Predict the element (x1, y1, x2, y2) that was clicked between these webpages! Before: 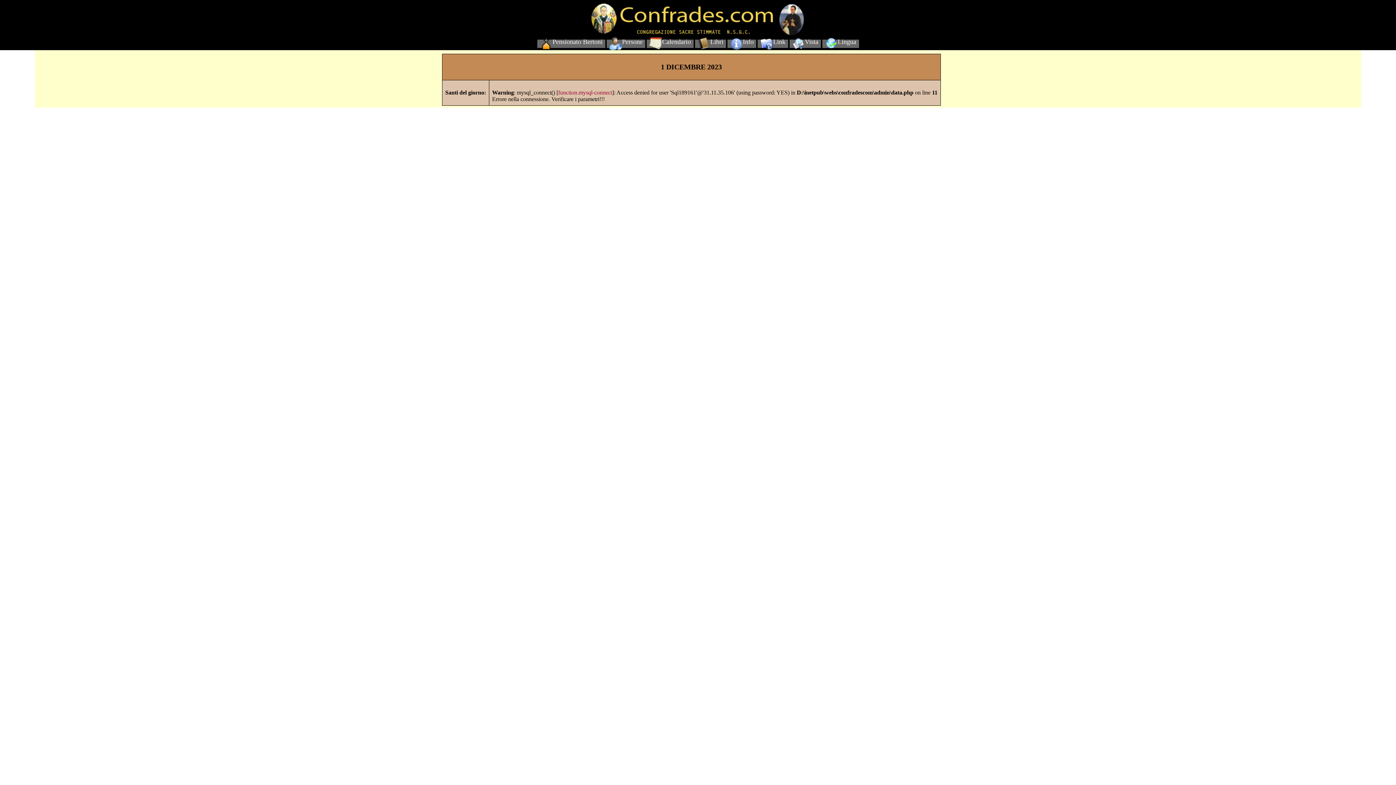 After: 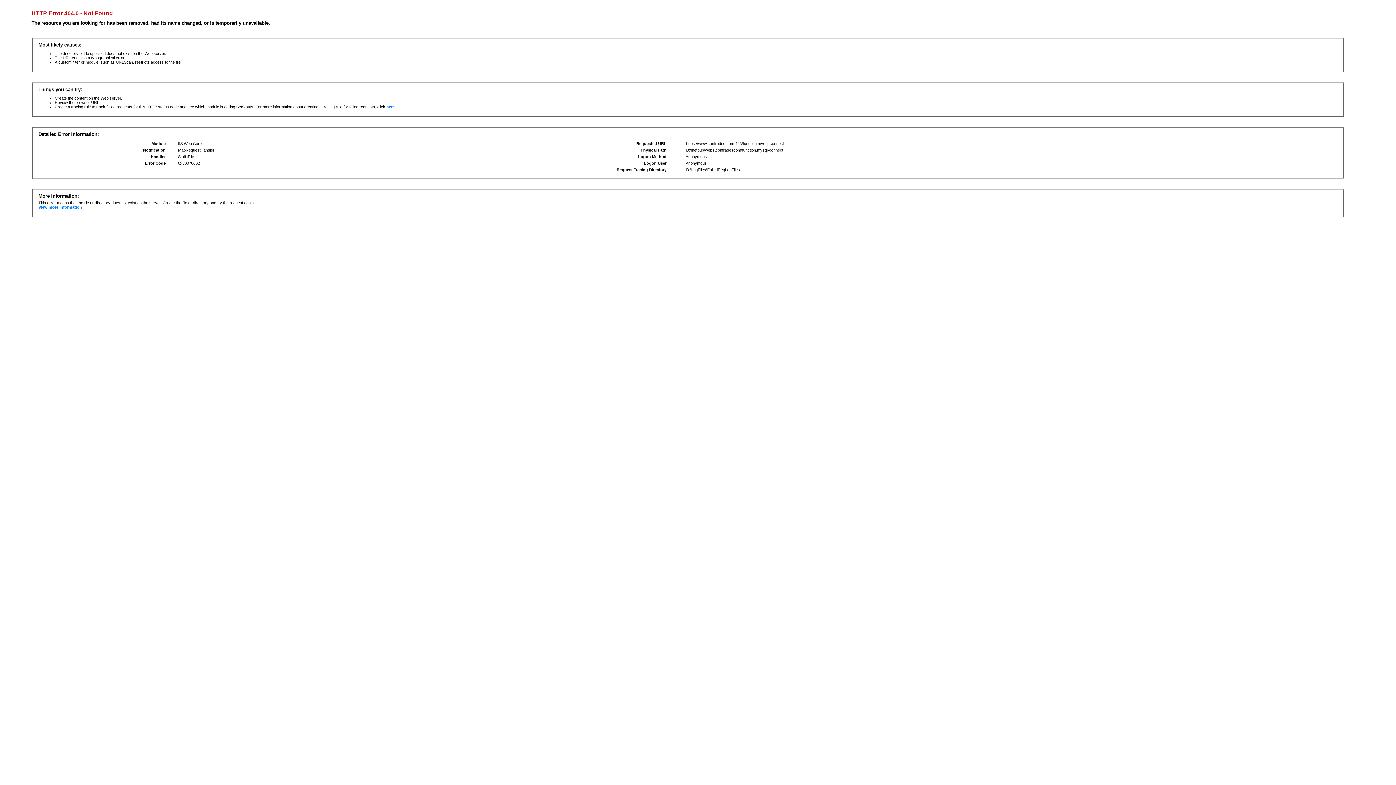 Action: label: function.mysql-connect bbox: (558, 89, 612, 95)